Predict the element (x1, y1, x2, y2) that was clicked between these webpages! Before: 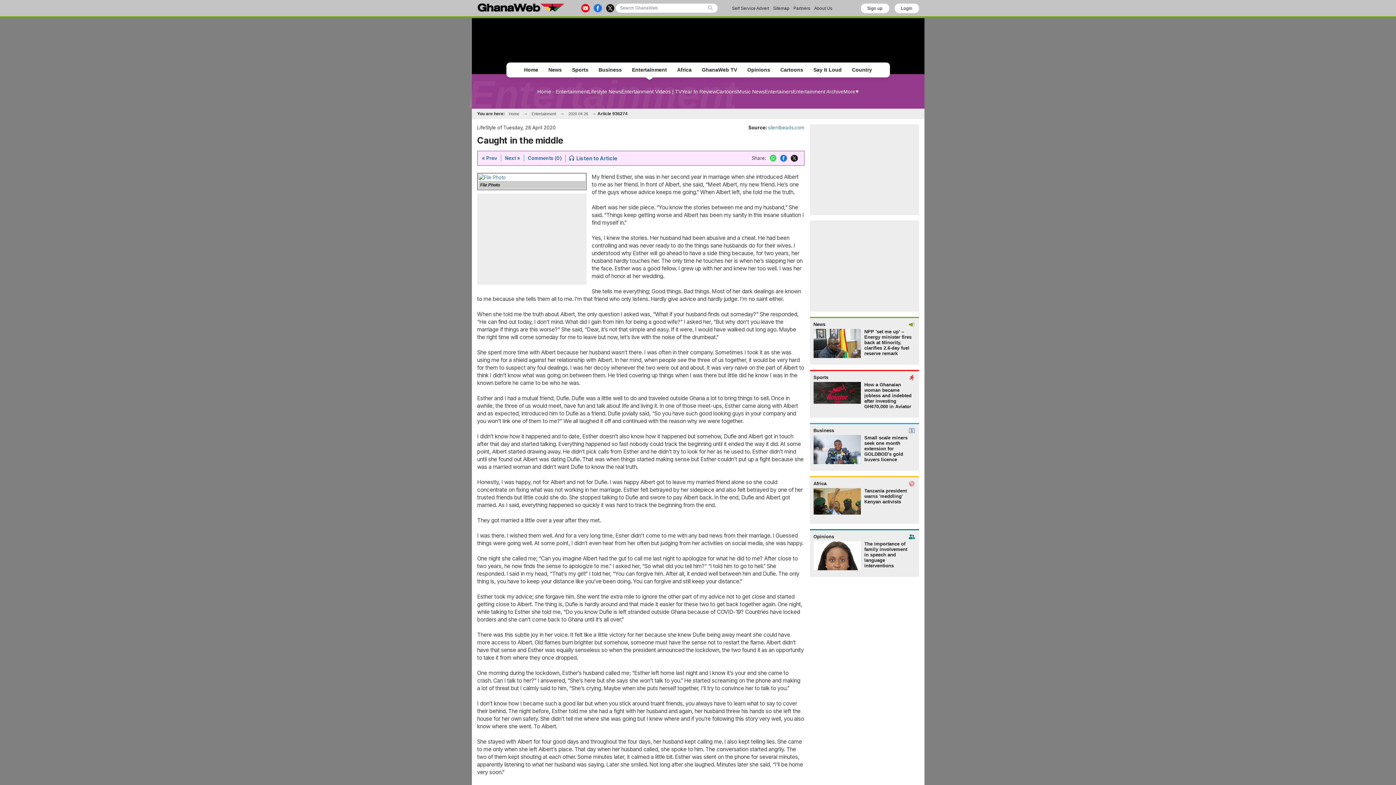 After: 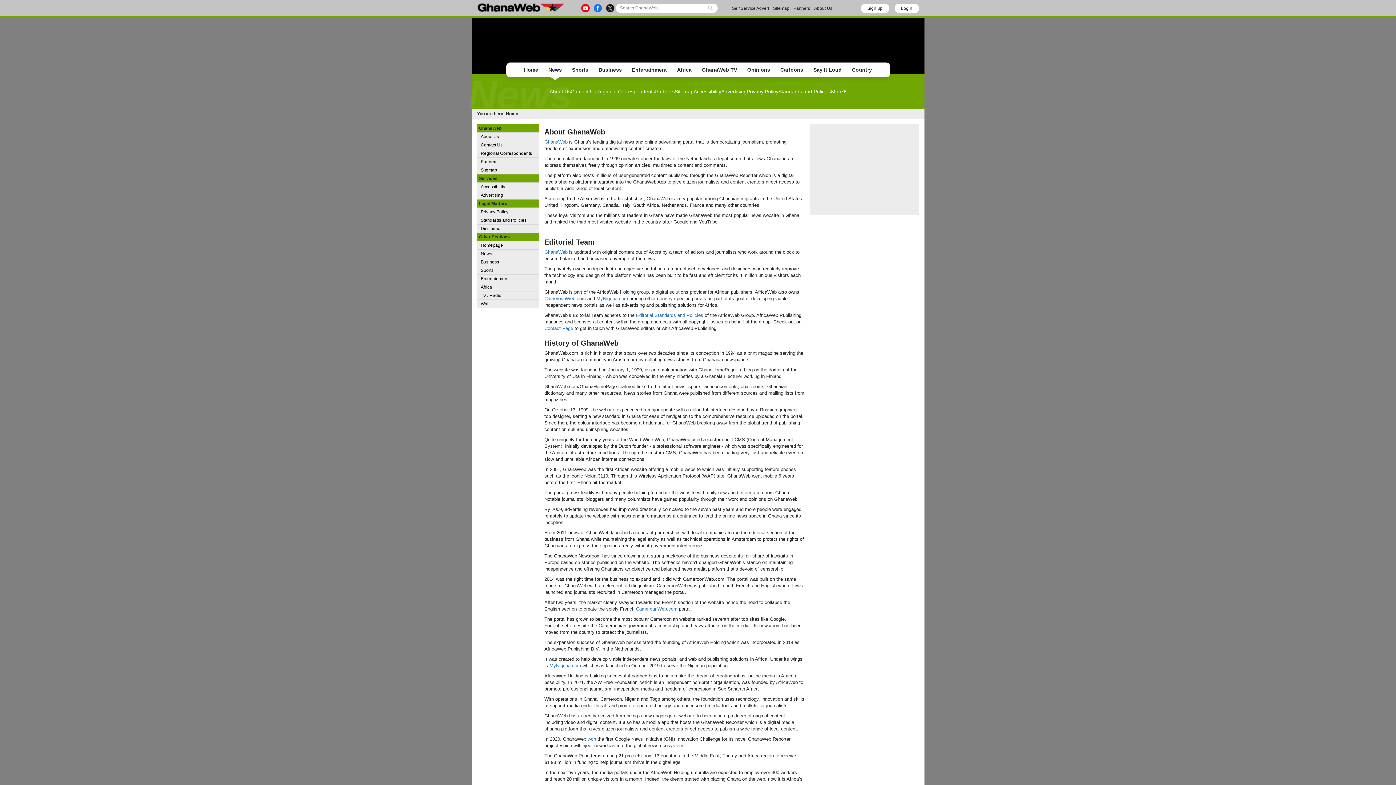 Action: label: About Us bbox: (814, 5, 832, 10)